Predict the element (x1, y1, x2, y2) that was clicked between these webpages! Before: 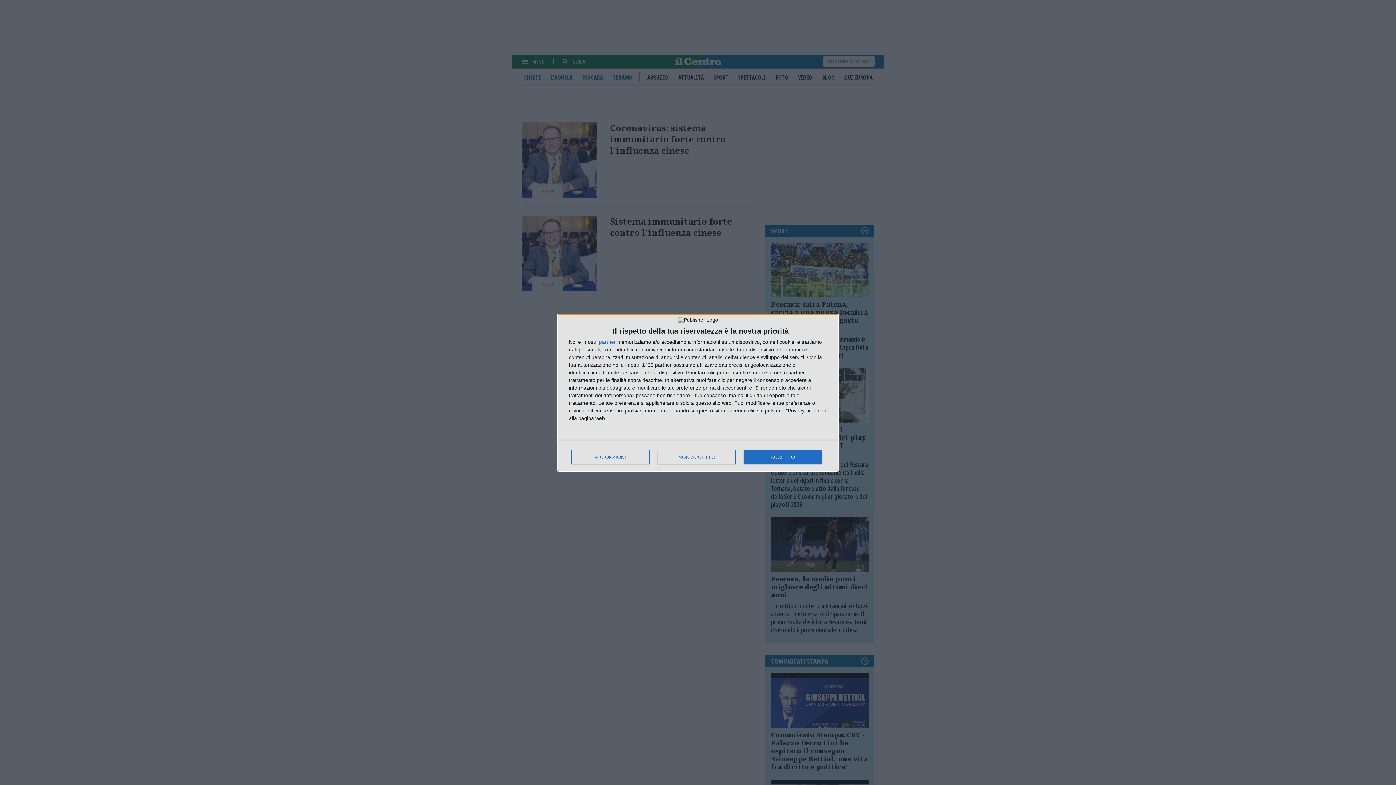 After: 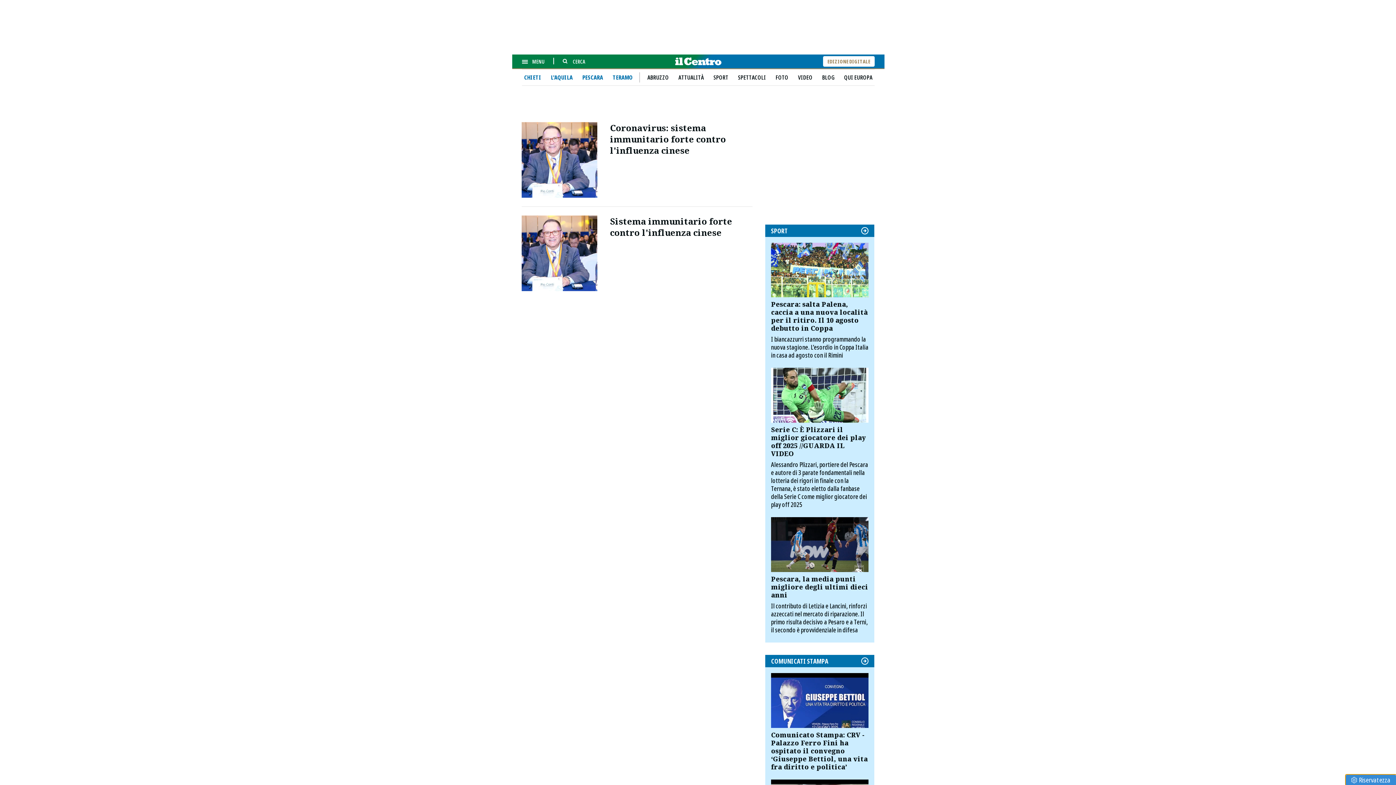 Action: label: NON ACCETTO bbox: (657, 450, 736, 464)